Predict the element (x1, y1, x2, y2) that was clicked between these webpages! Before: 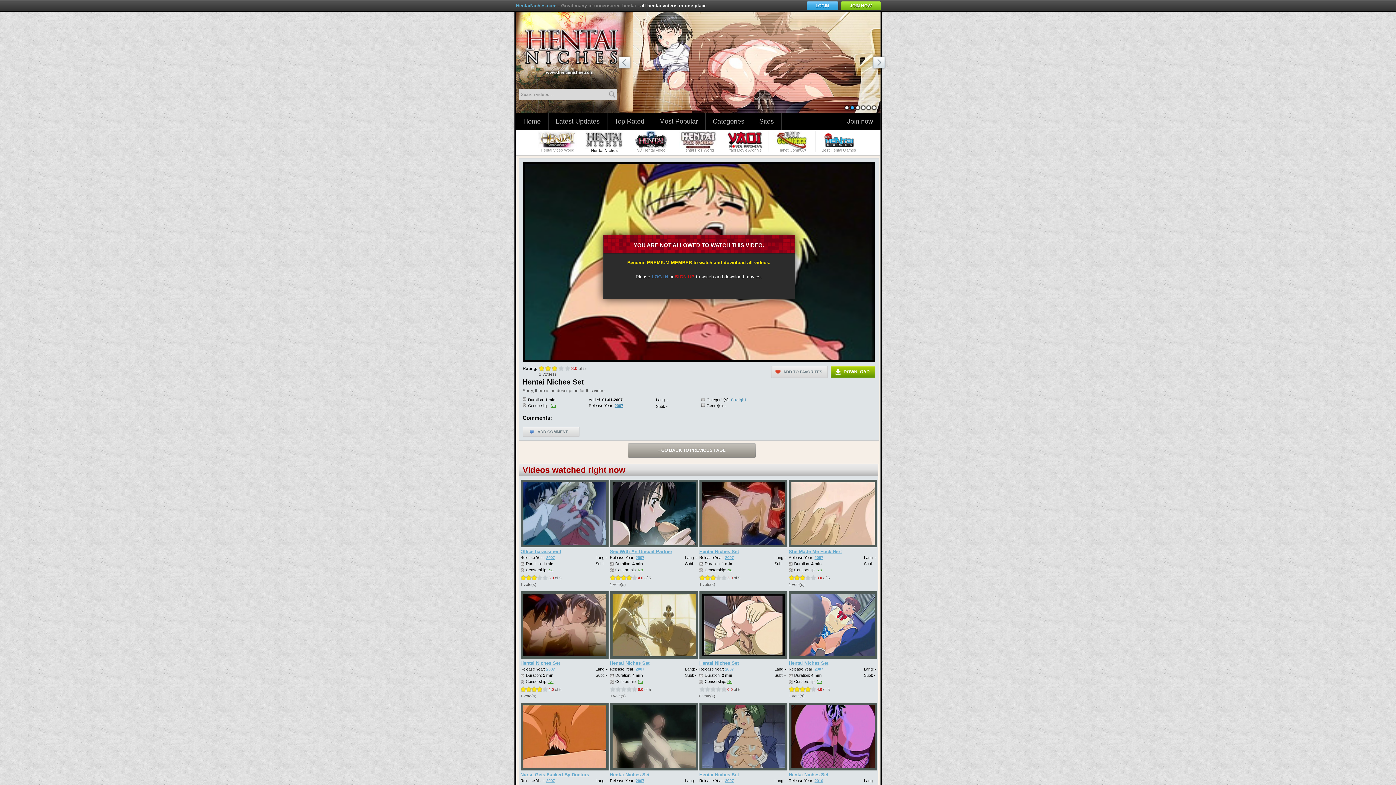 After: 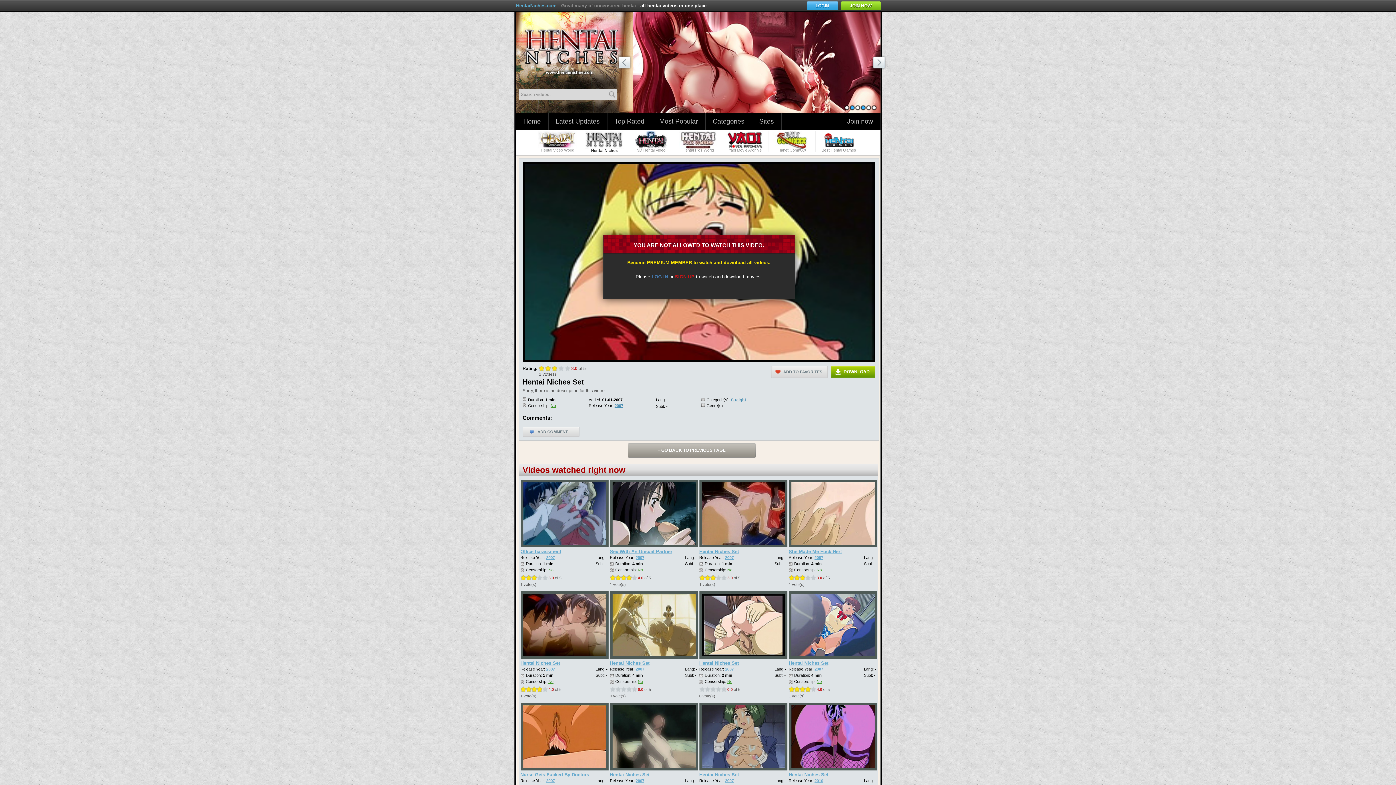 Action: label: 2 bbox: (849, 105, 855, 110)